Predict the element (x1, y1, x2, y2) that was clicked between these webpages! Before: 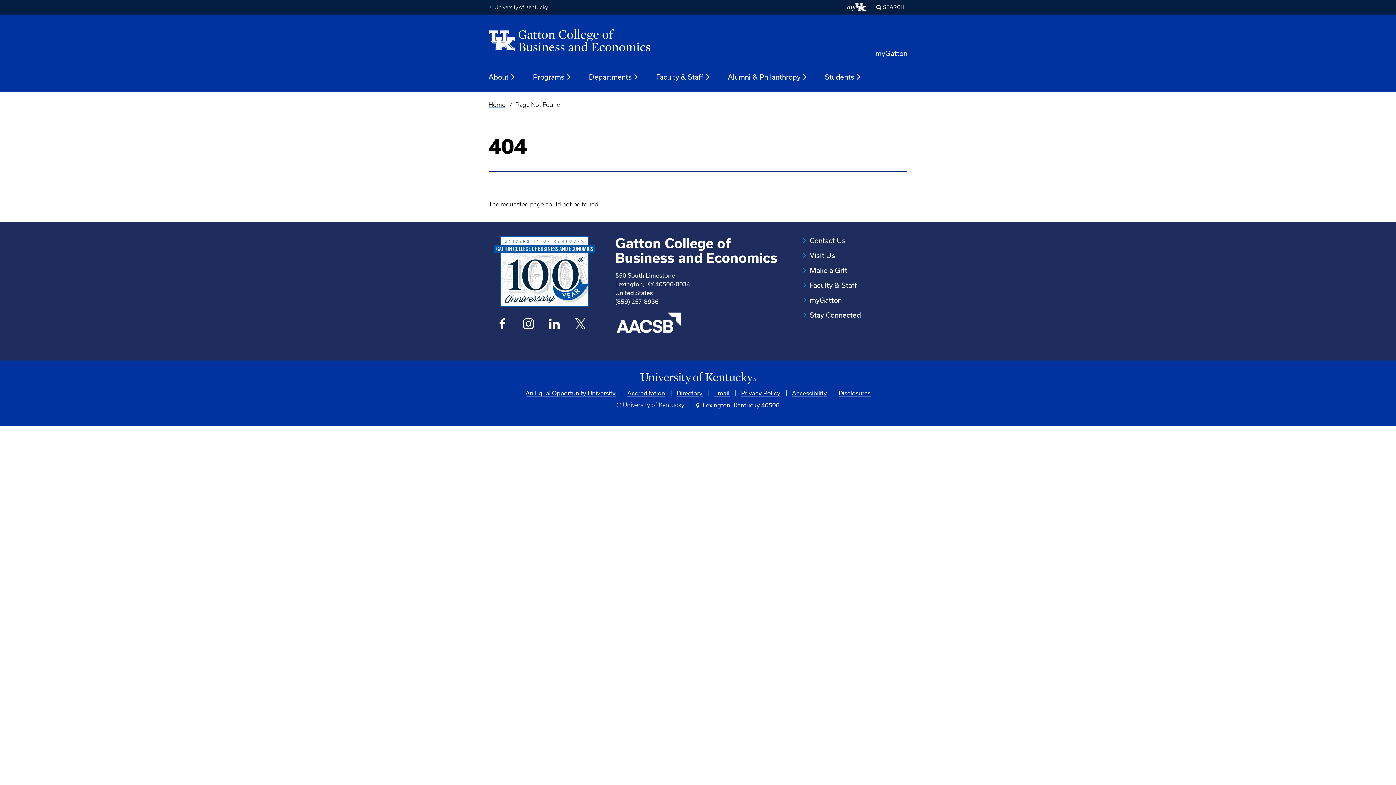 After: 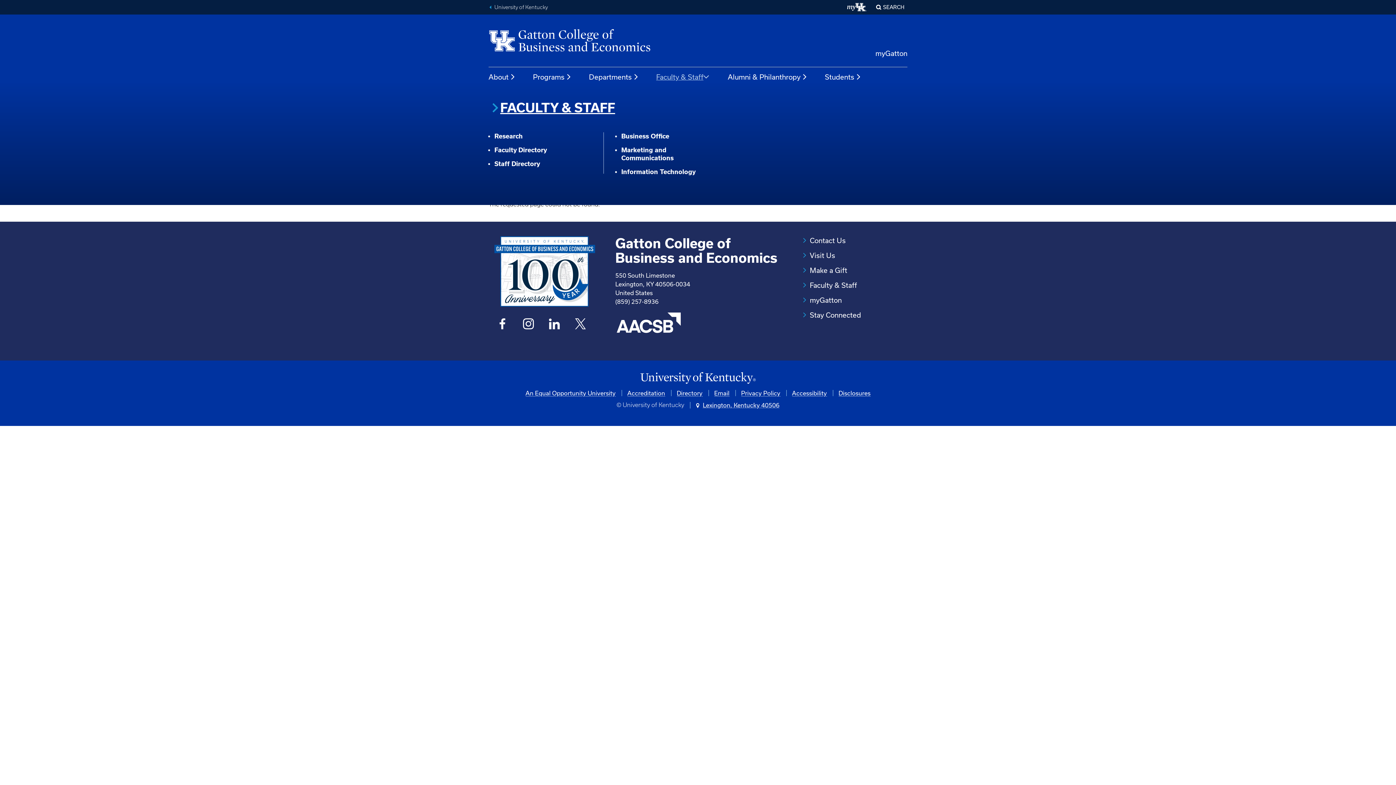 Action: label: Faculty & Staff bbox: (656, 72, 710, 81)